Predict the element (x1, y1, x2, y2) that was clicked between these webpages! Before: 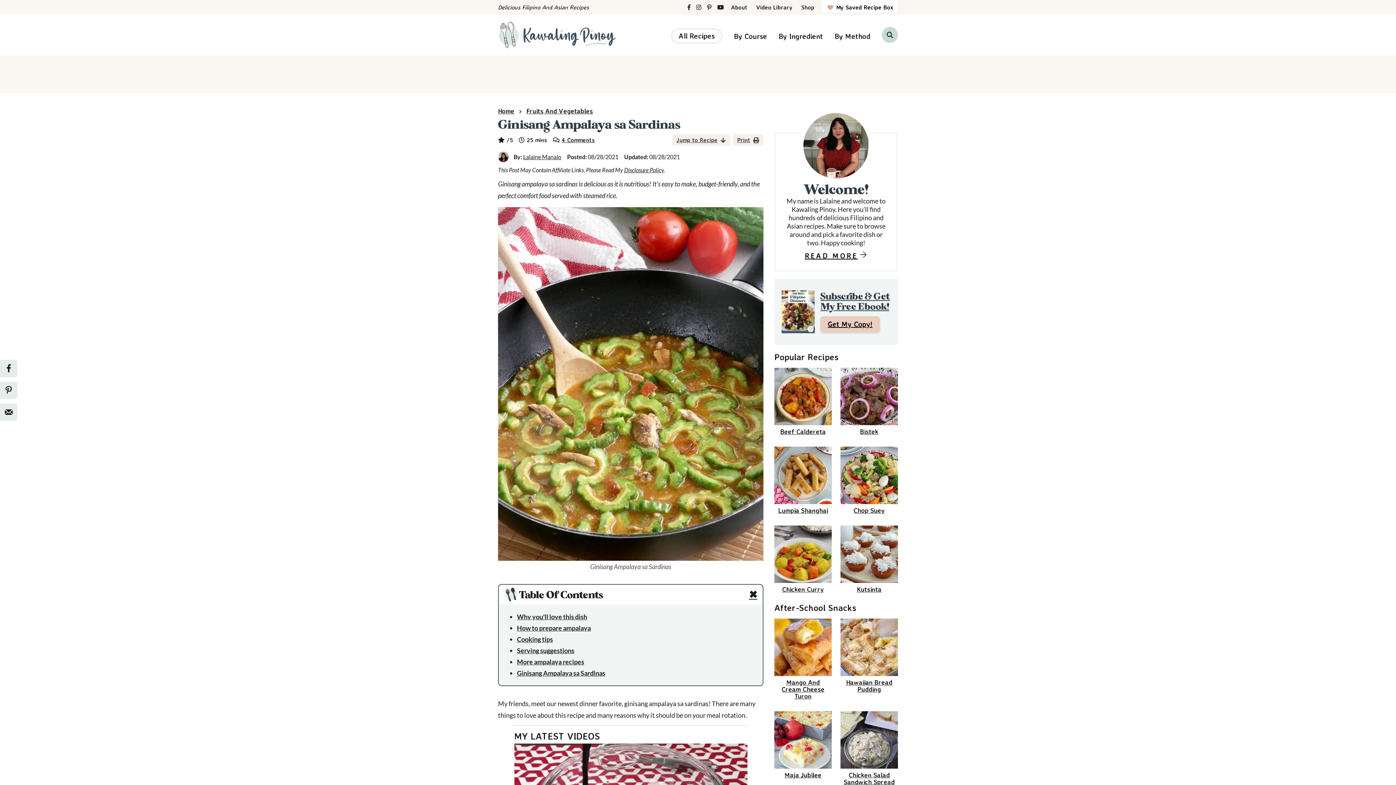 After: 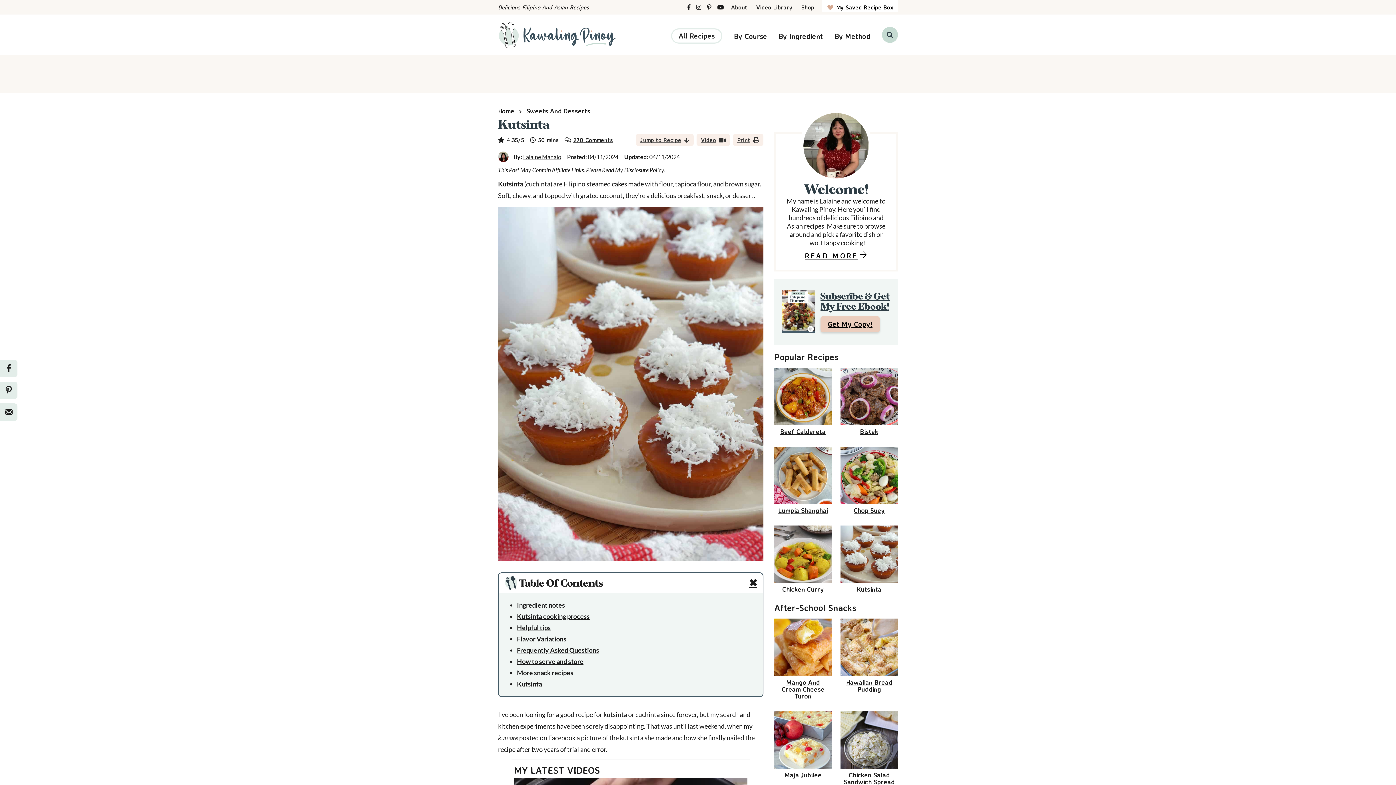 Action: bbox: (840, 583, 898, 595) label: Kutsinta